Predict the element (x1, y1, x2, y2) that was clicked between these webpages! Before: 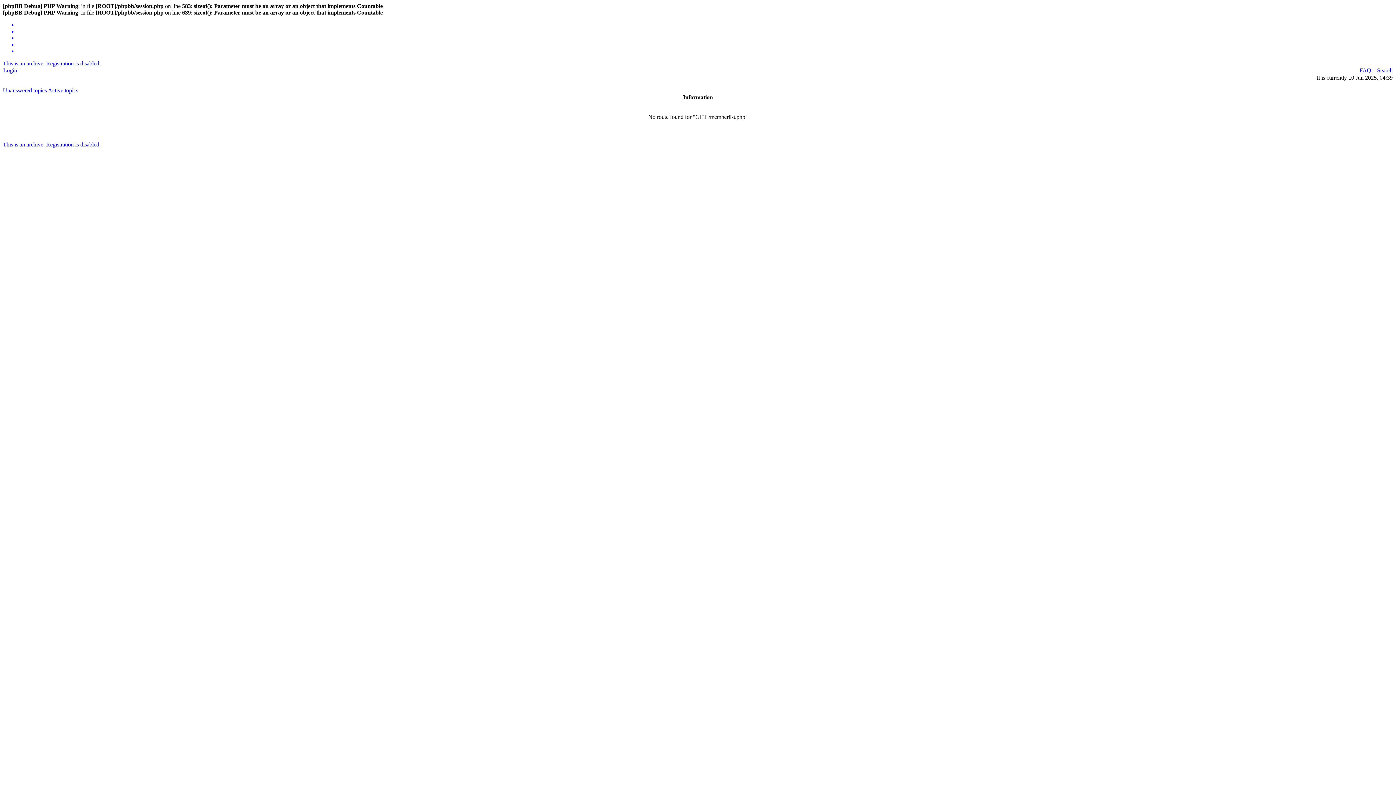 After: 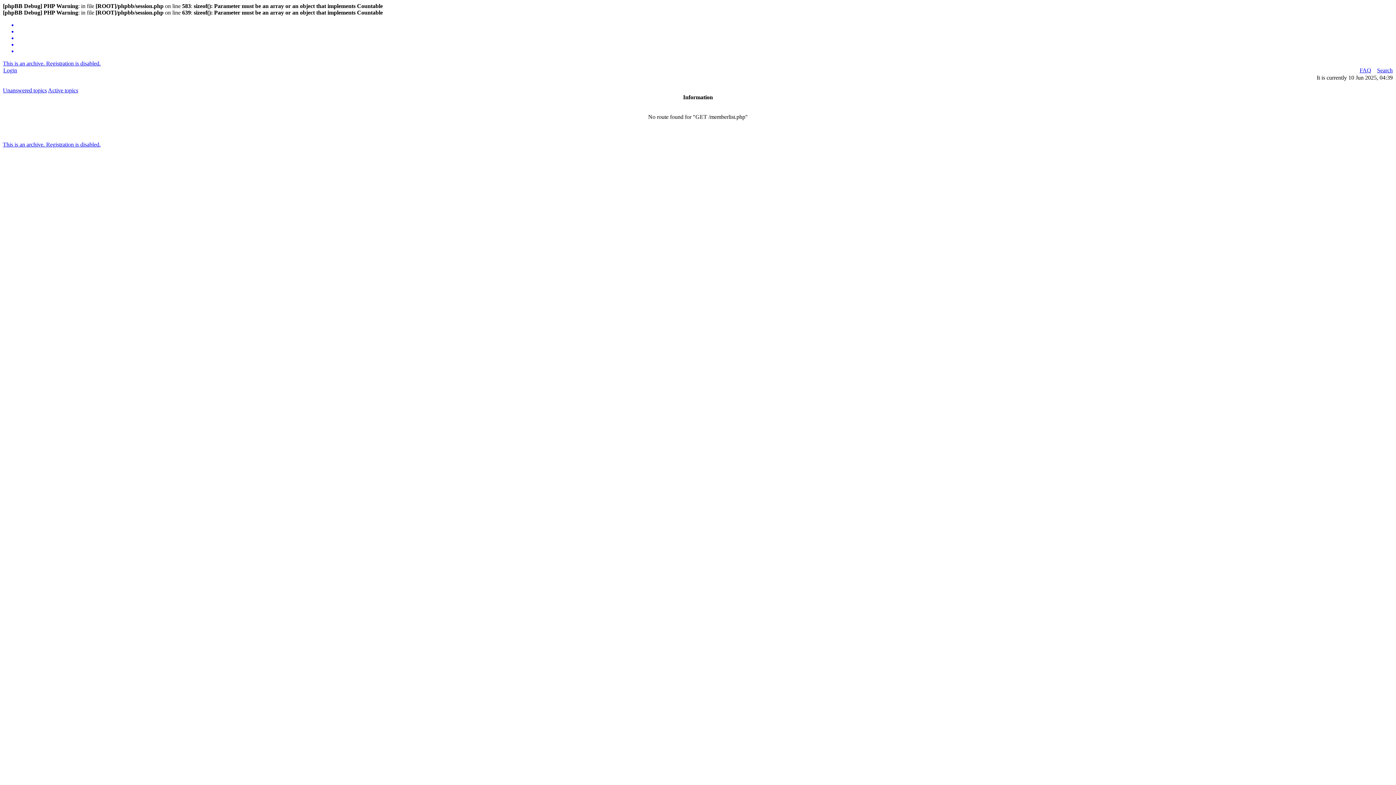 Action: bbox: (17, 28, 1393, 34)